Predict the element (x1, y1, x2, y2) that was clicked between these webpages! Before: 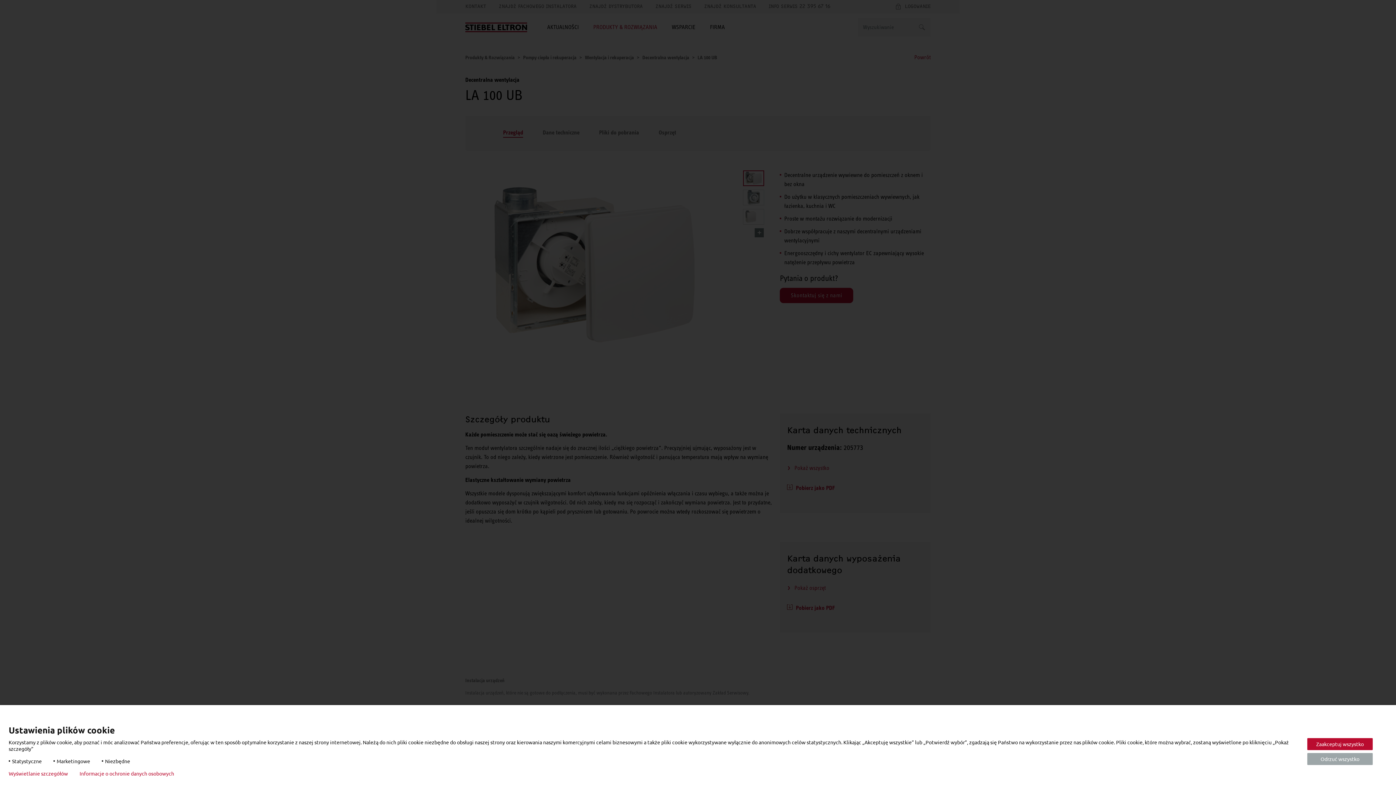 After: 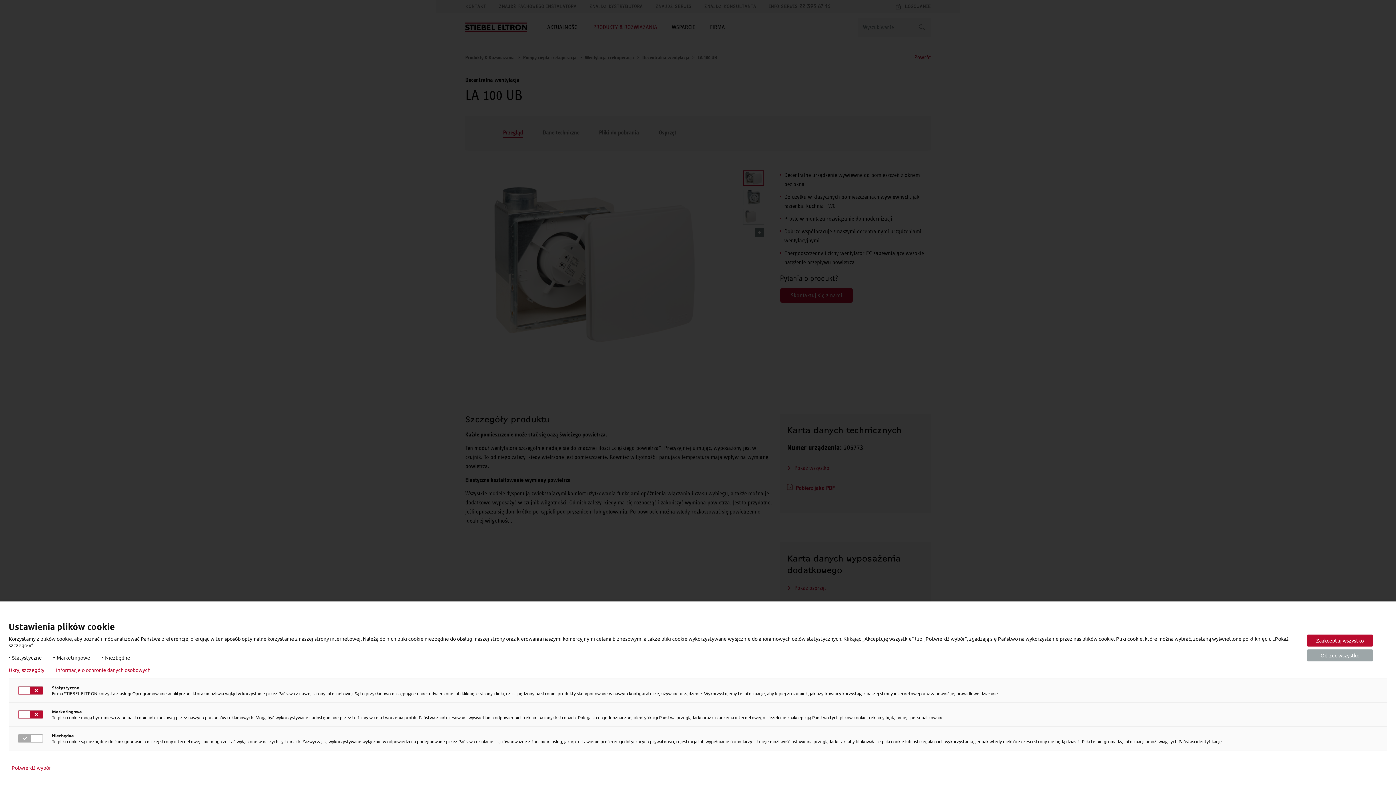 Action: label: Wyświetlanie szczegółów bbox: (8, 770, 68, 776)